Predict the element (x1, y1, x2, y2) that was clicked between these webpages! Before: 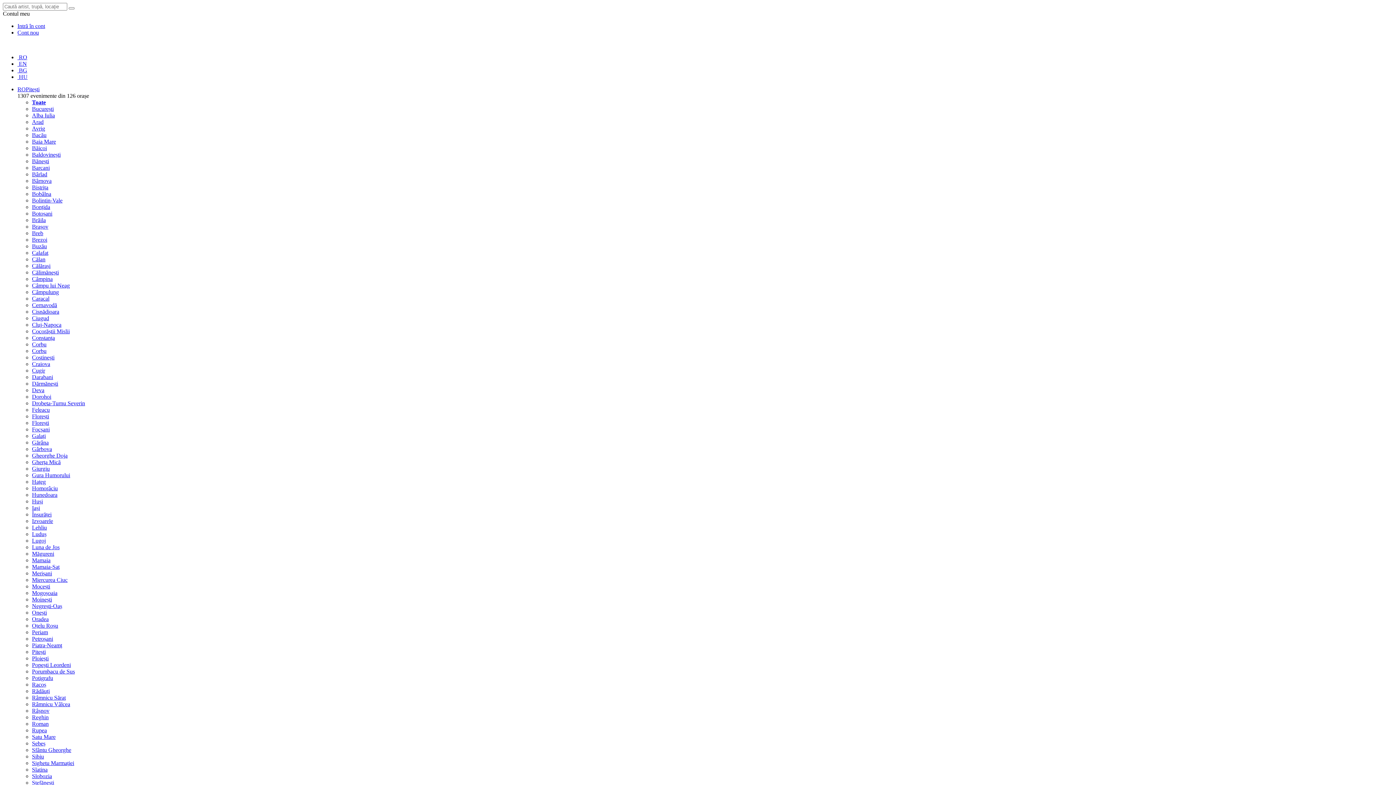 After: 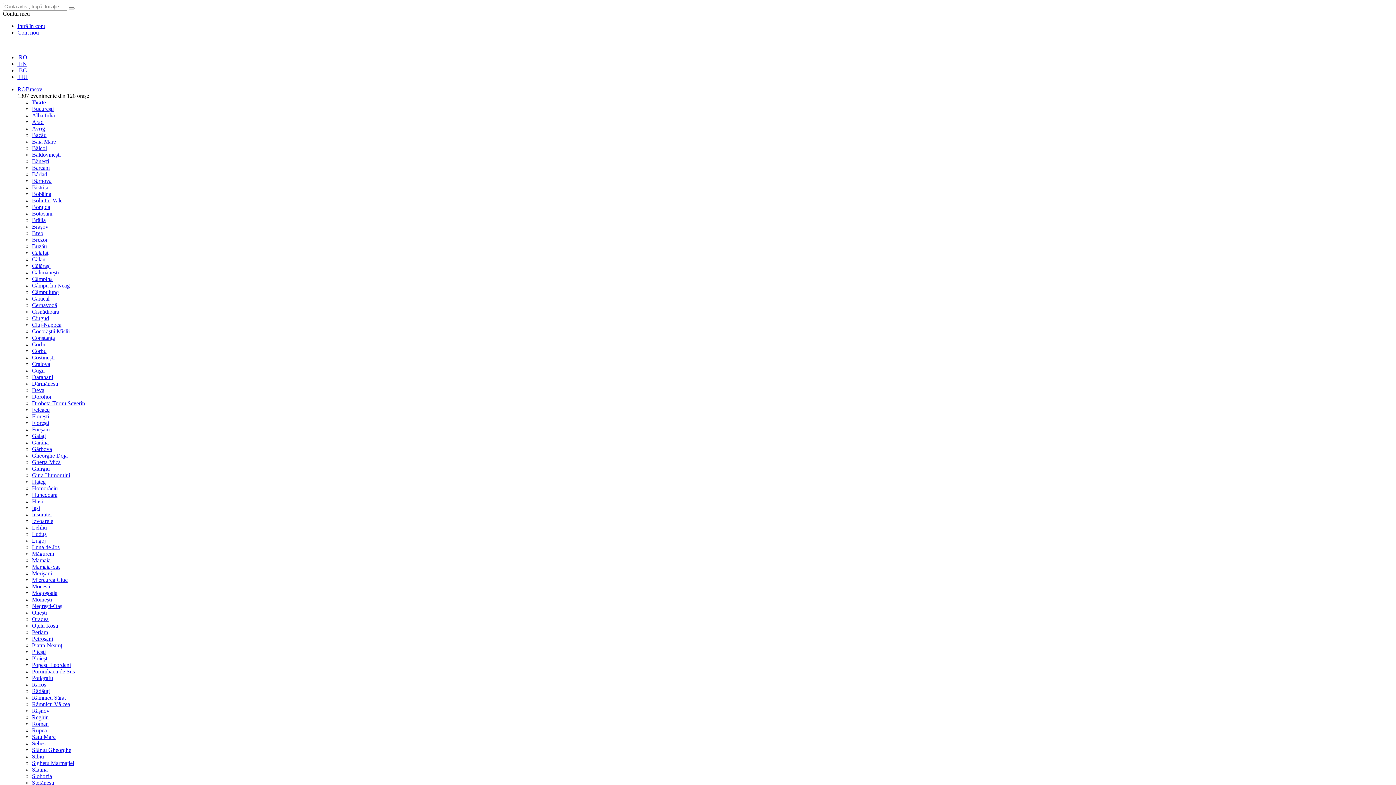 Action: bbox: (32, 223, 48, 229) label: Brașov